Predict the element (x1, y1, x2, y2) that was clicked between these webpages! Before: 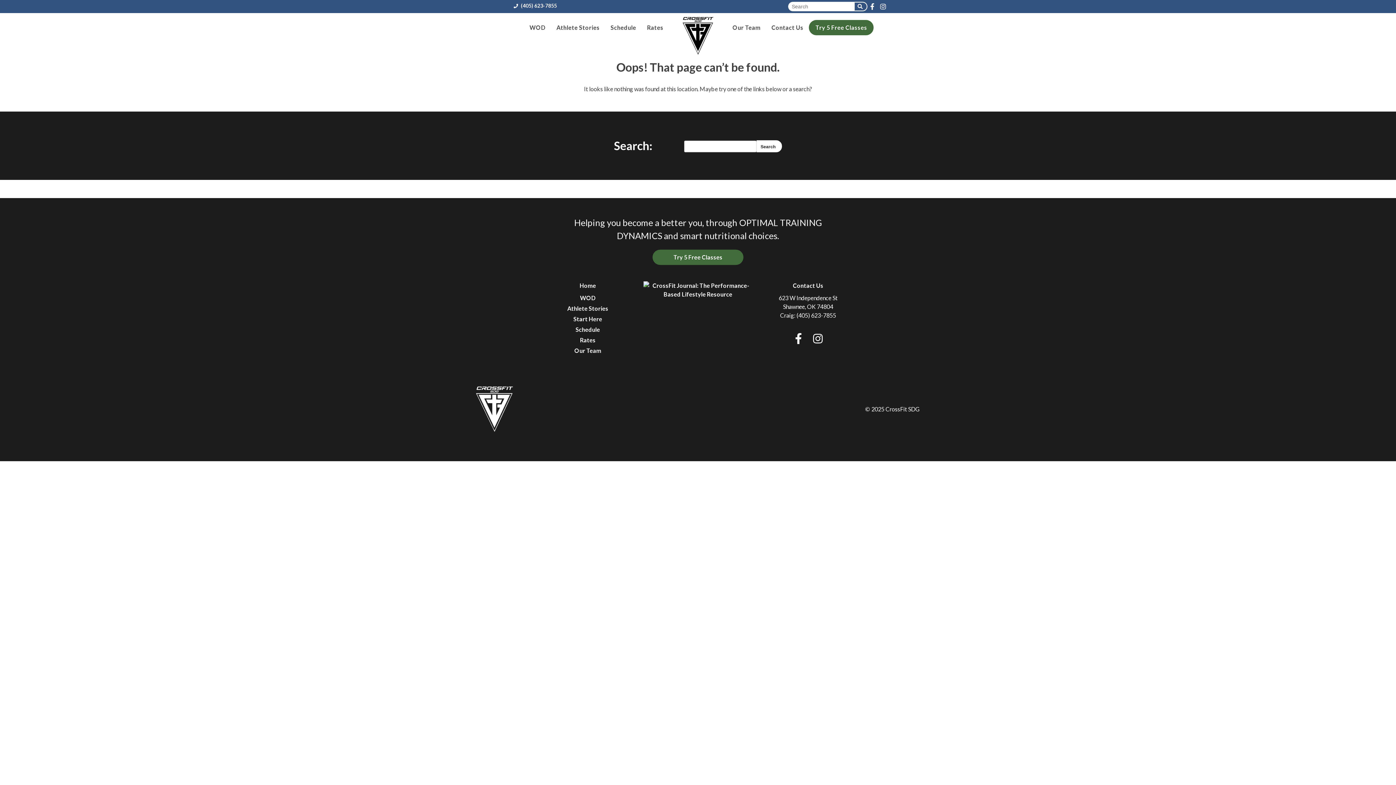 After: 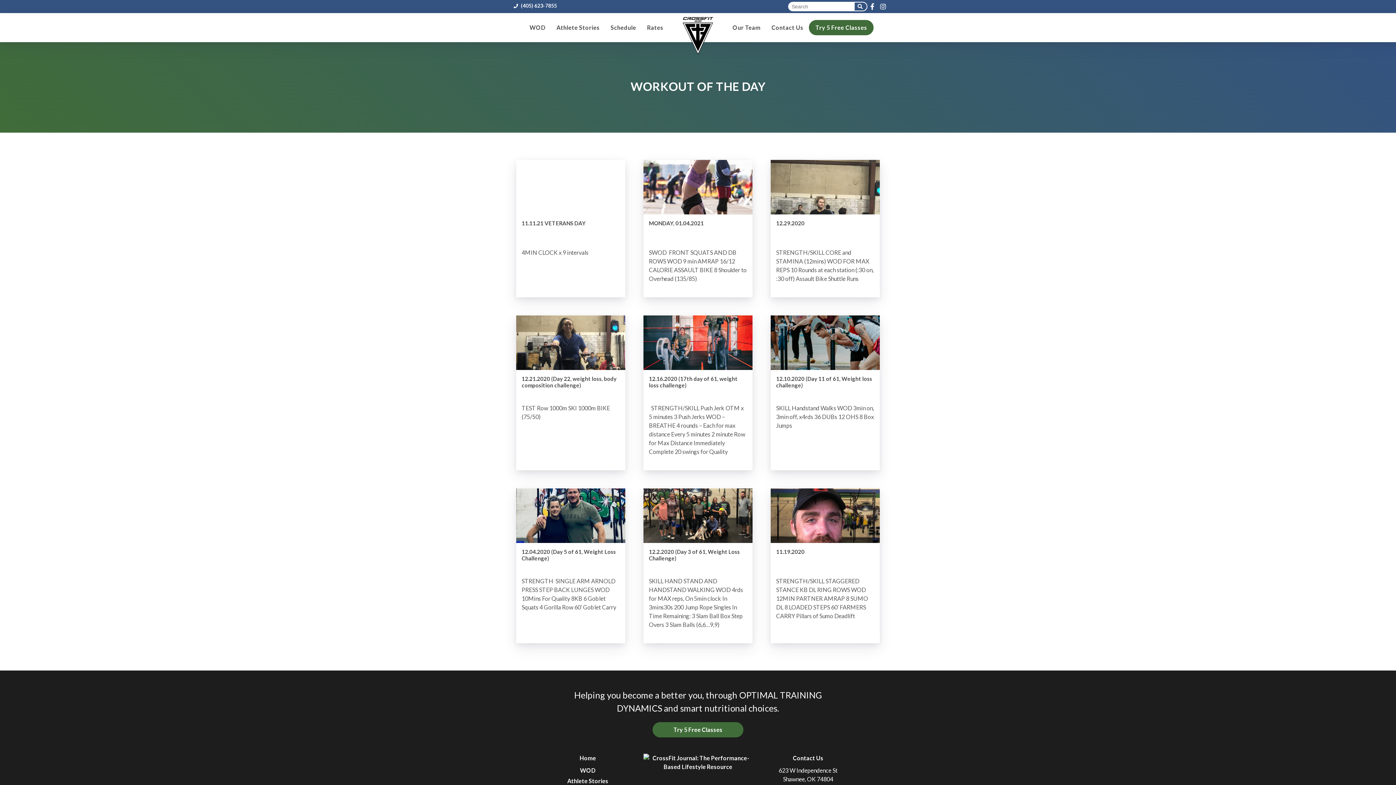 Action: label: WOD bbox: (524, 20, 551, 34)